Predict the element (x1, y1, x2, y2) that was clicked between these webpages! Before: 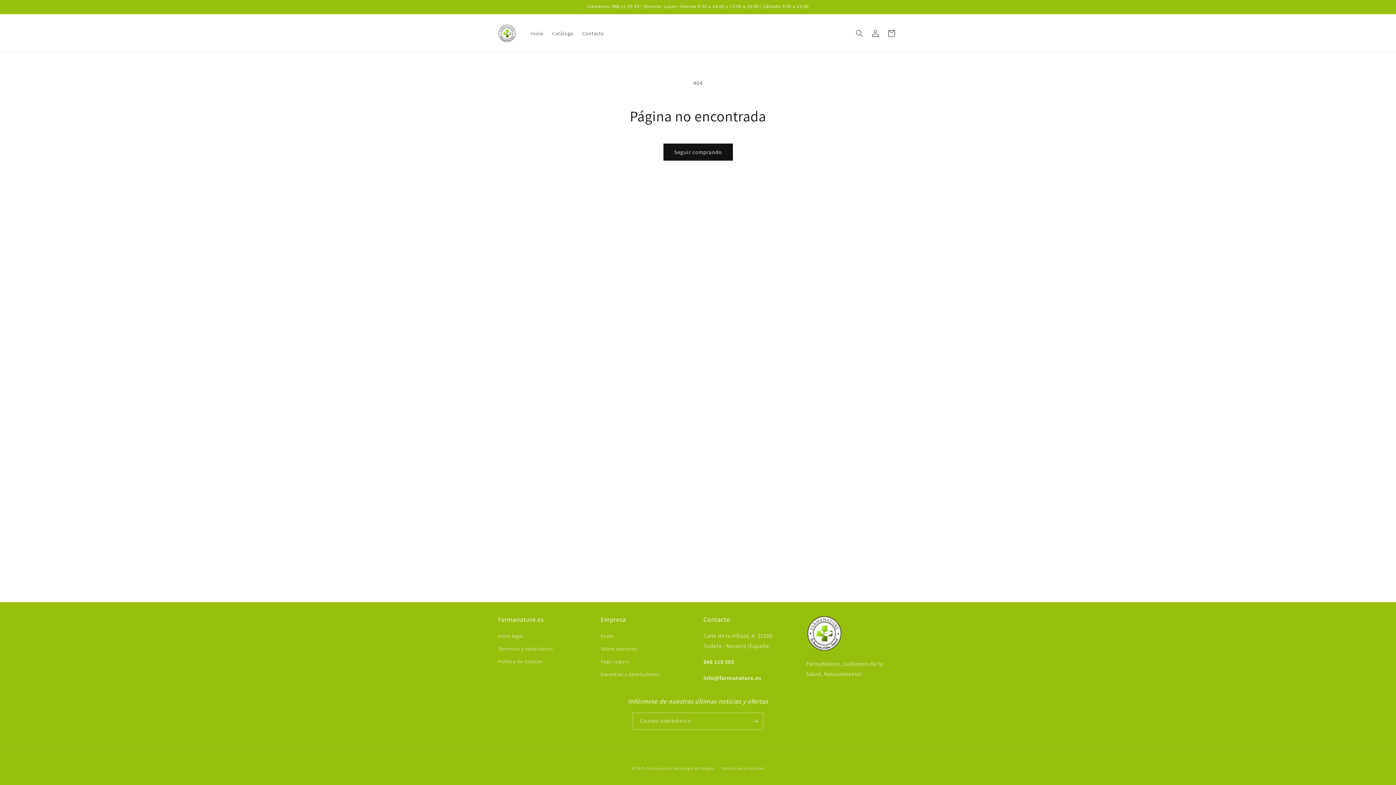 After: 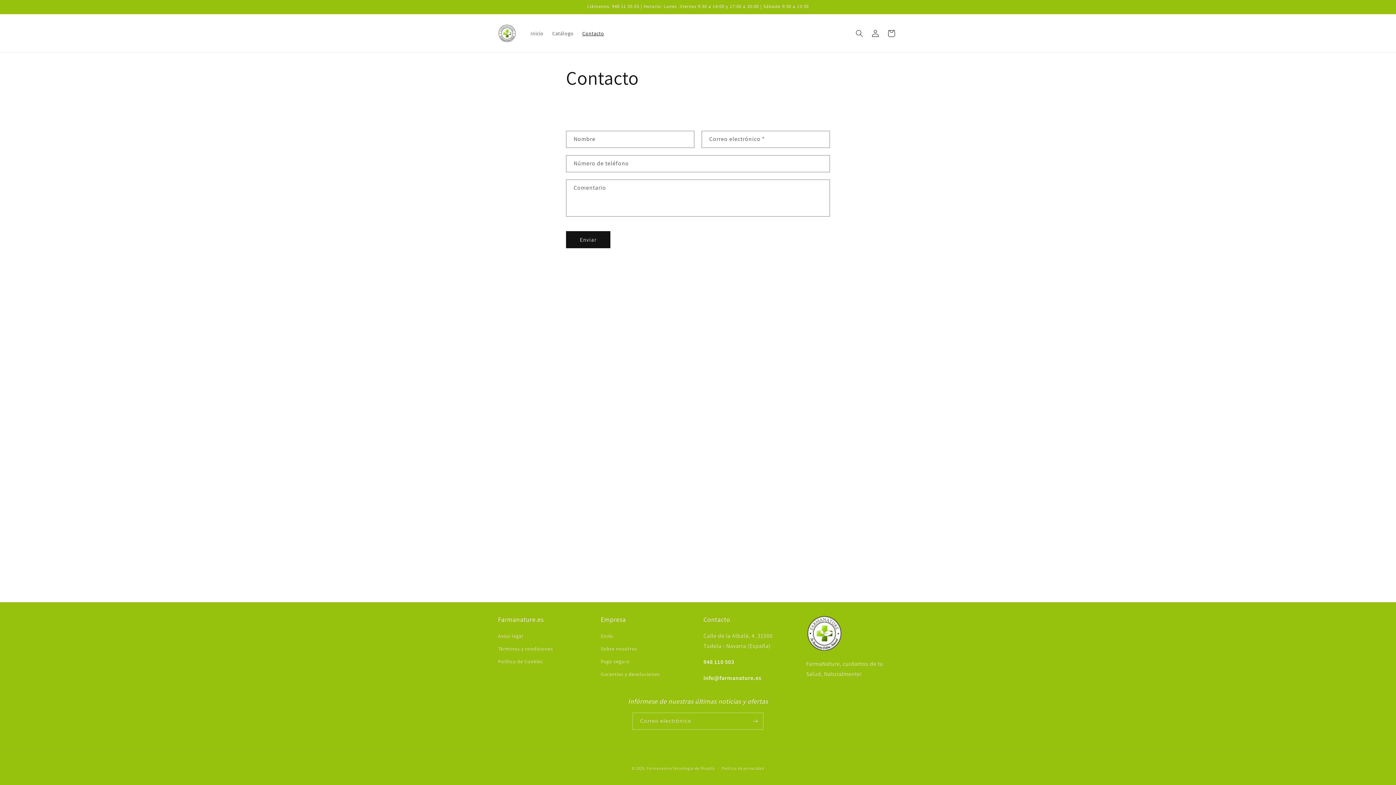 Action: bbox: (578, 25, 608, 40) label: Contacto